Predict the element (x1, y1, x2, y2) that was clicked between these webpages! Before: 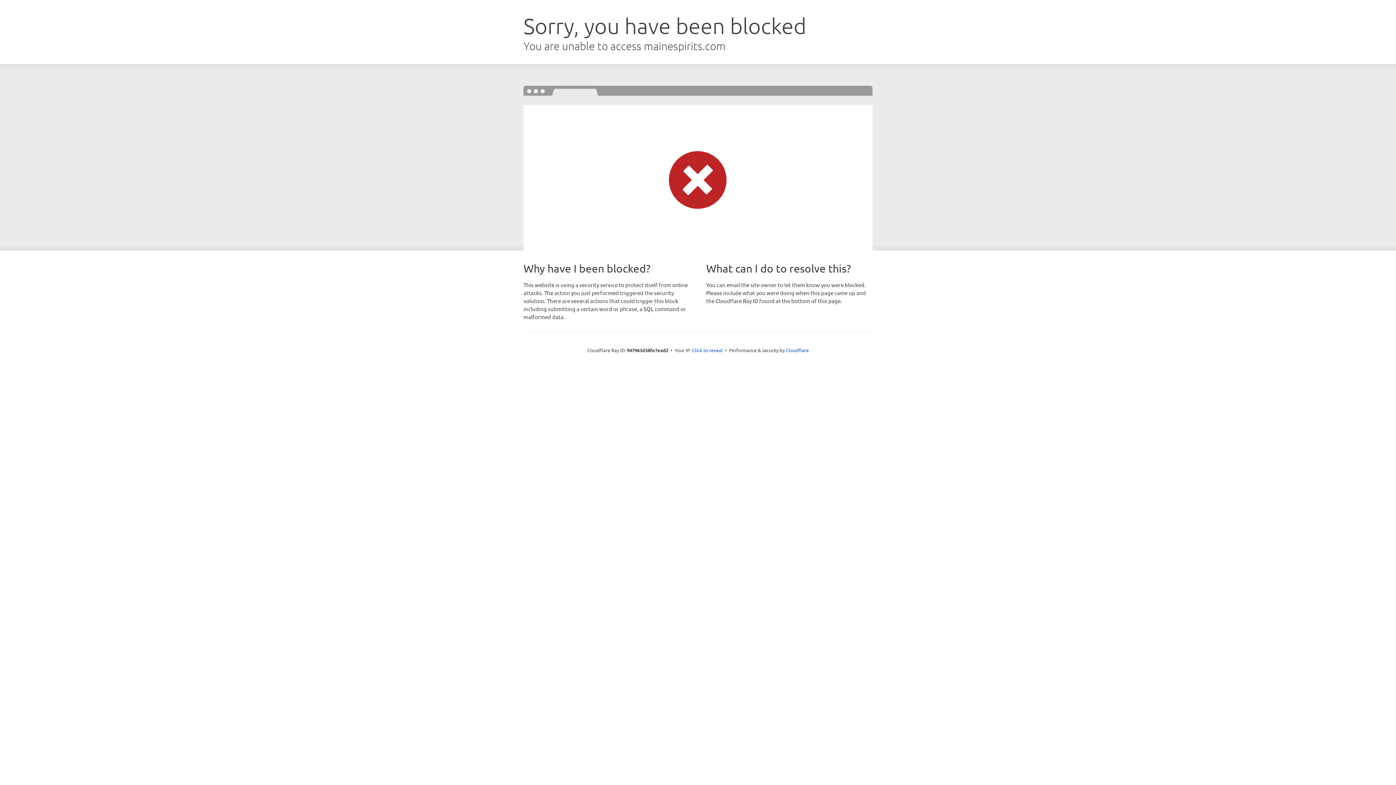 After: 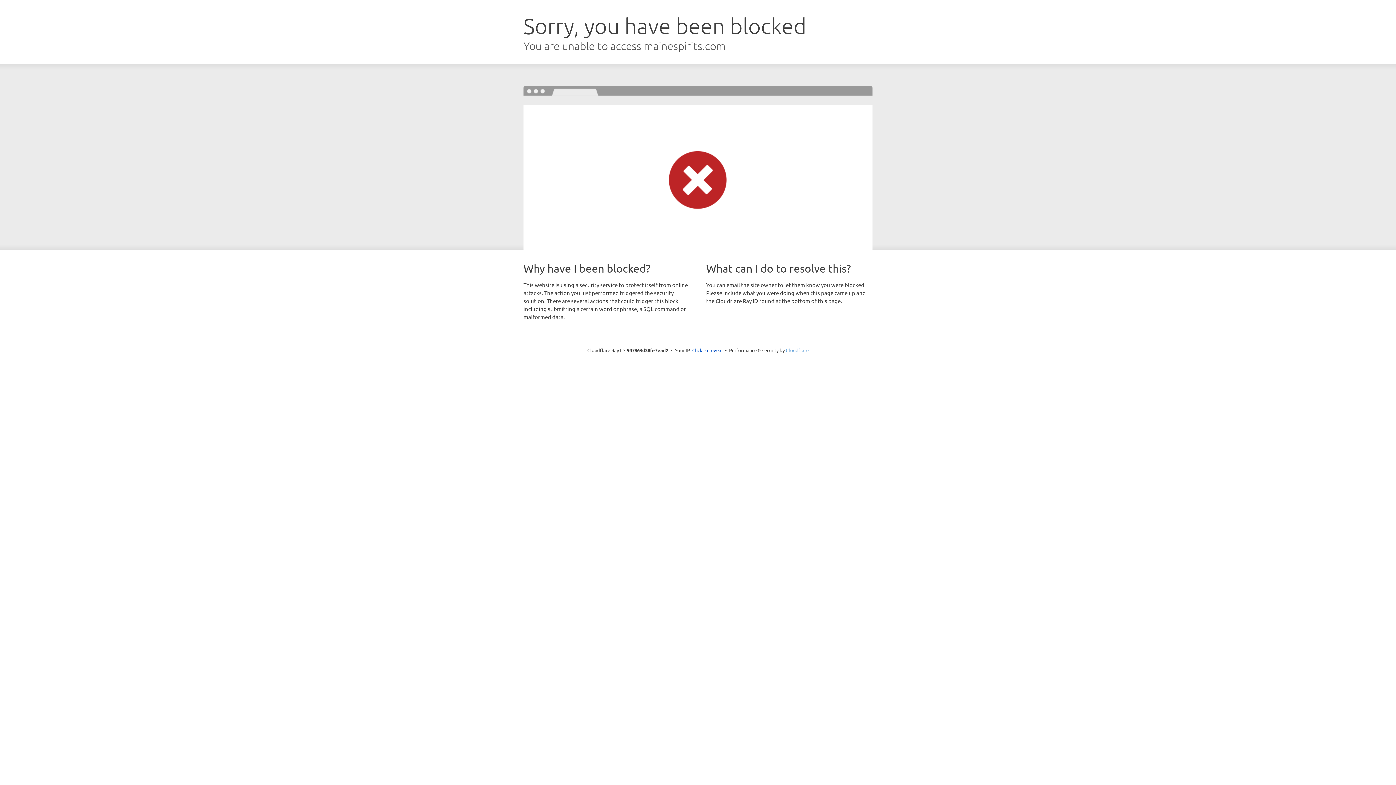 Action: label: Cloudflare bbox: (786, 347, 808, 353)